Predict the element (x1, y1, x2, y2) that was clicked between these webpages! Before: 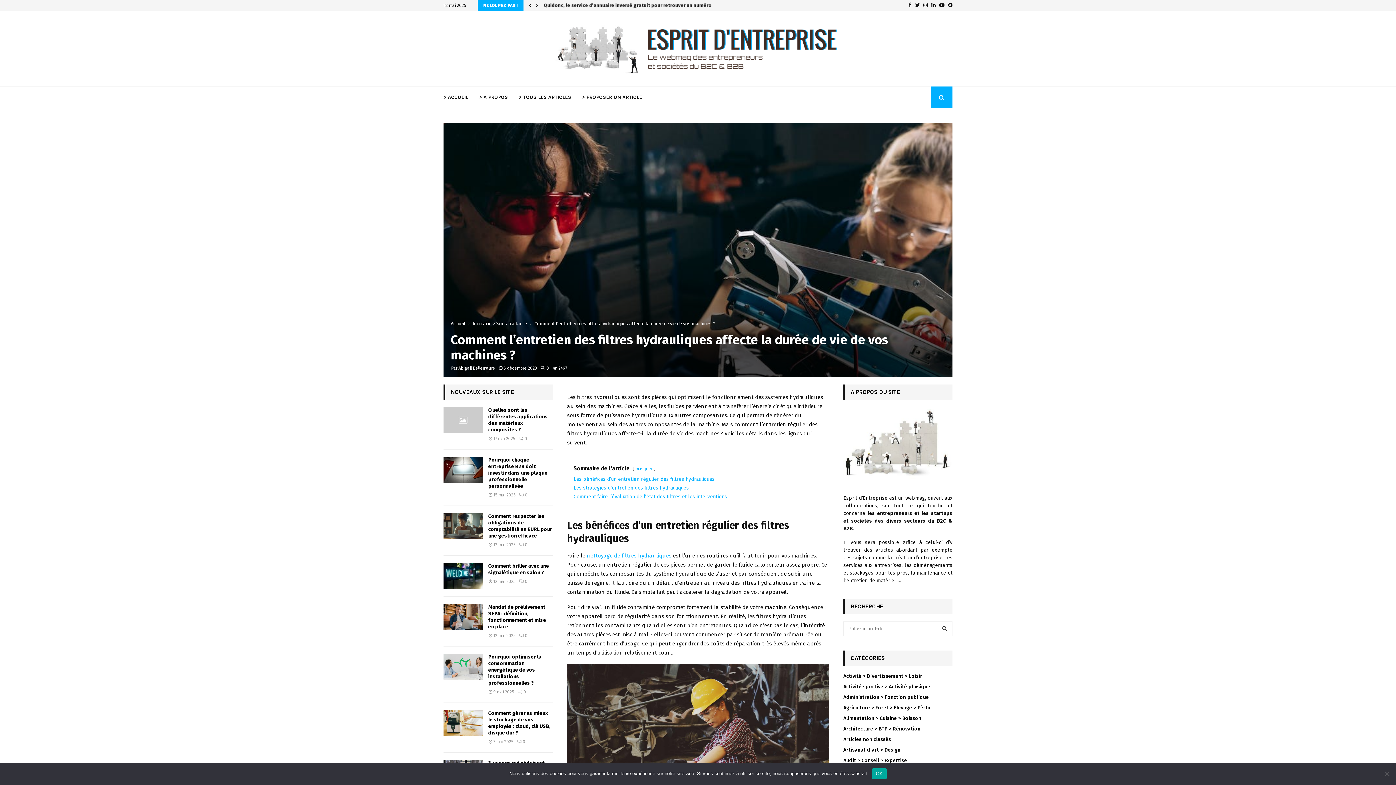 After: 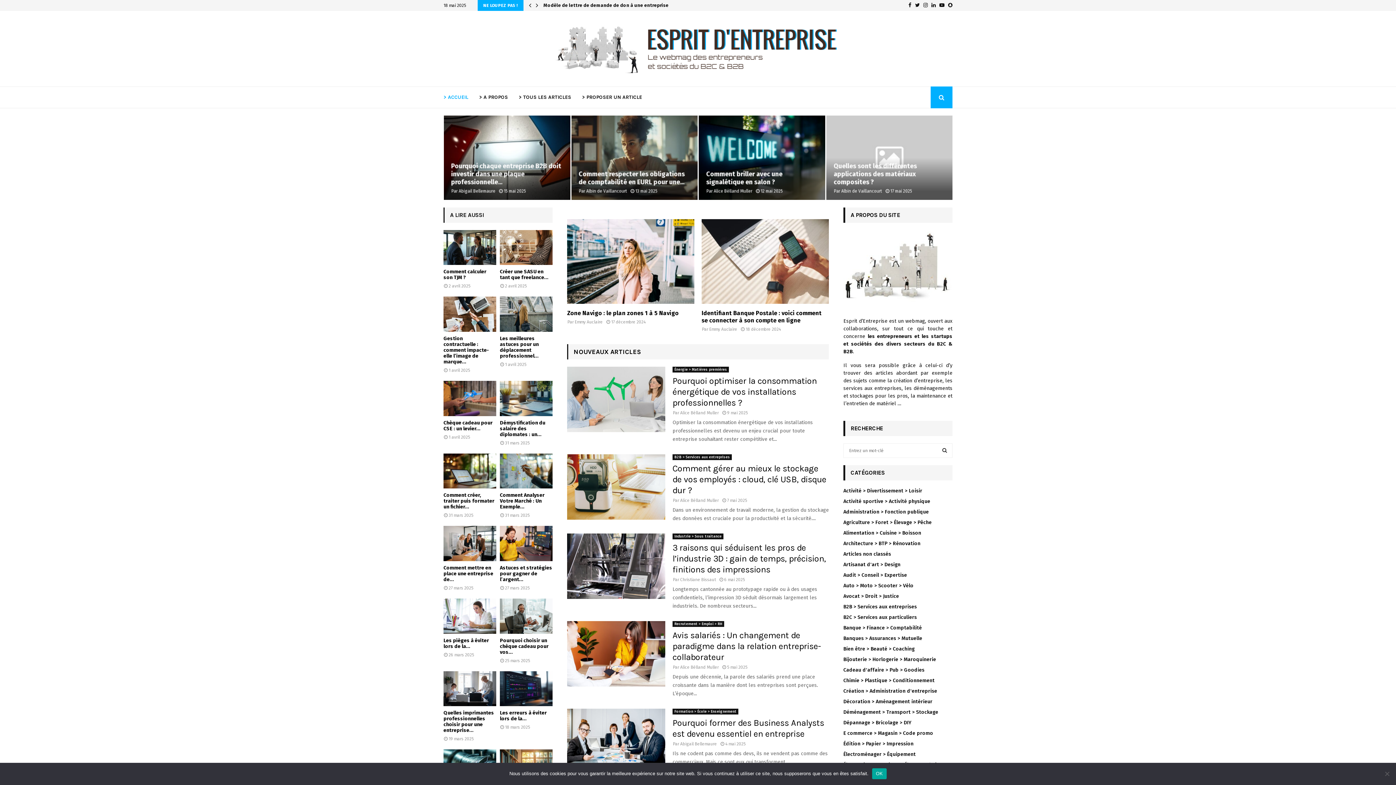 Action: bbox: (458, 365, 495, 370) label: Abigail Bellemaure